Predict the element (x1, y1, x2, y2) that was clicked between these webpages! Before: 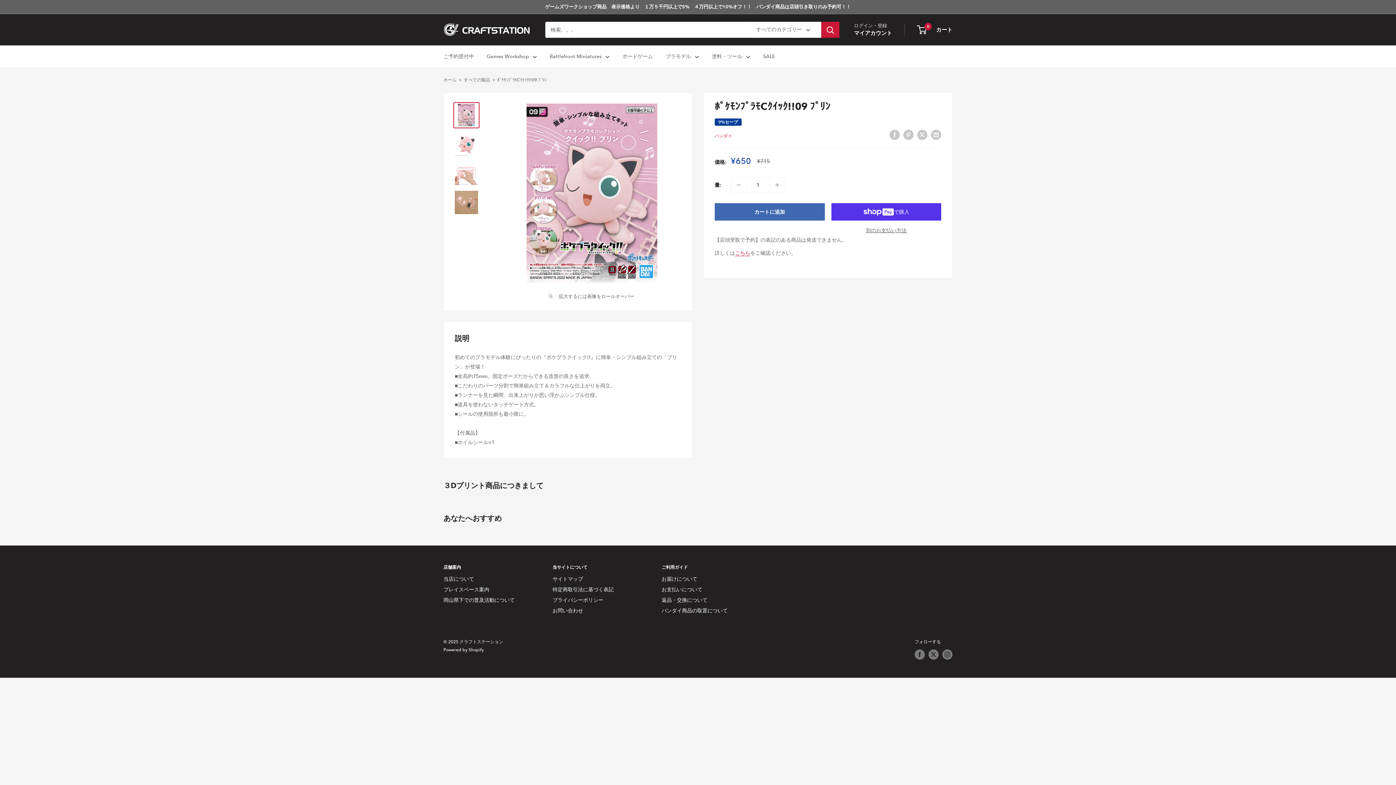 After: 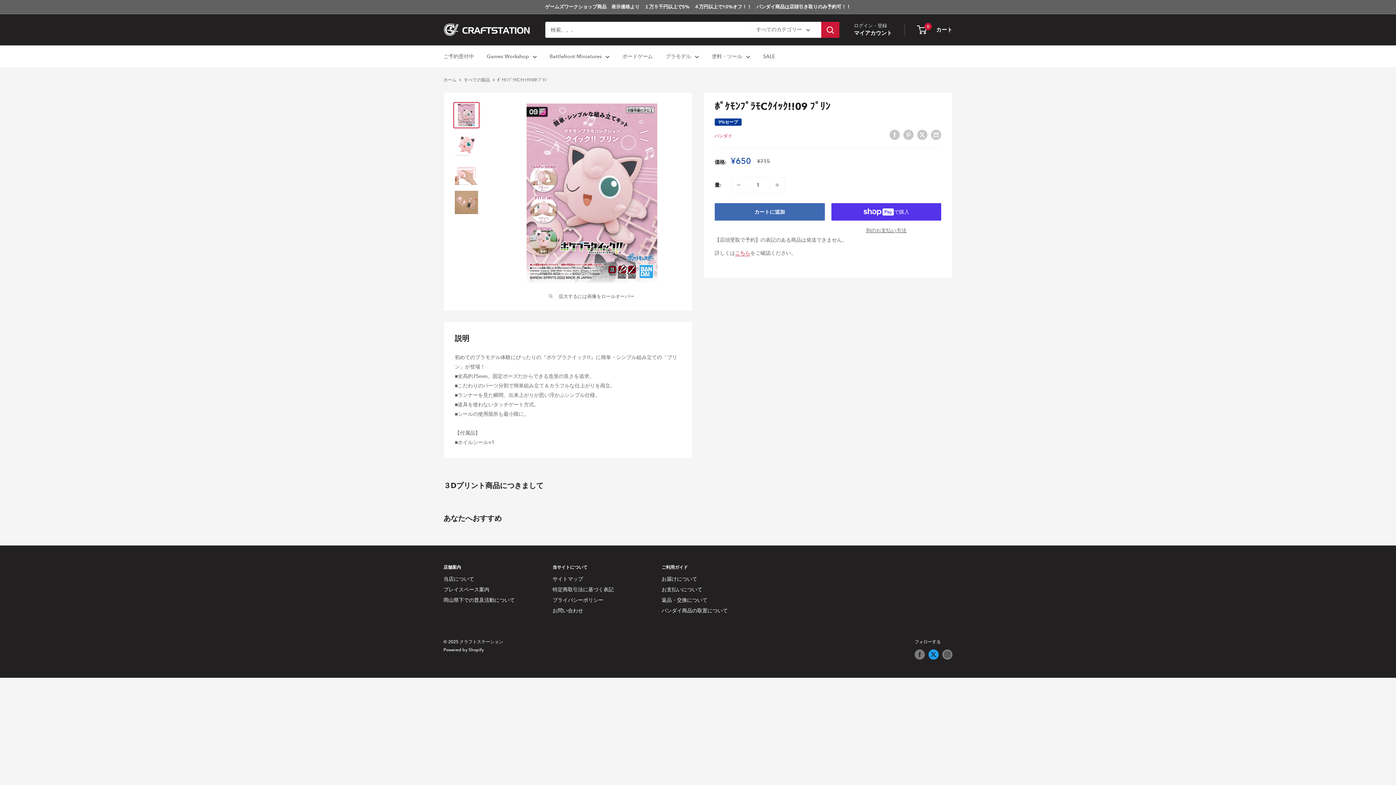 Action: label: Twitterでフォロー bbox: (928, 649, 938, 659)